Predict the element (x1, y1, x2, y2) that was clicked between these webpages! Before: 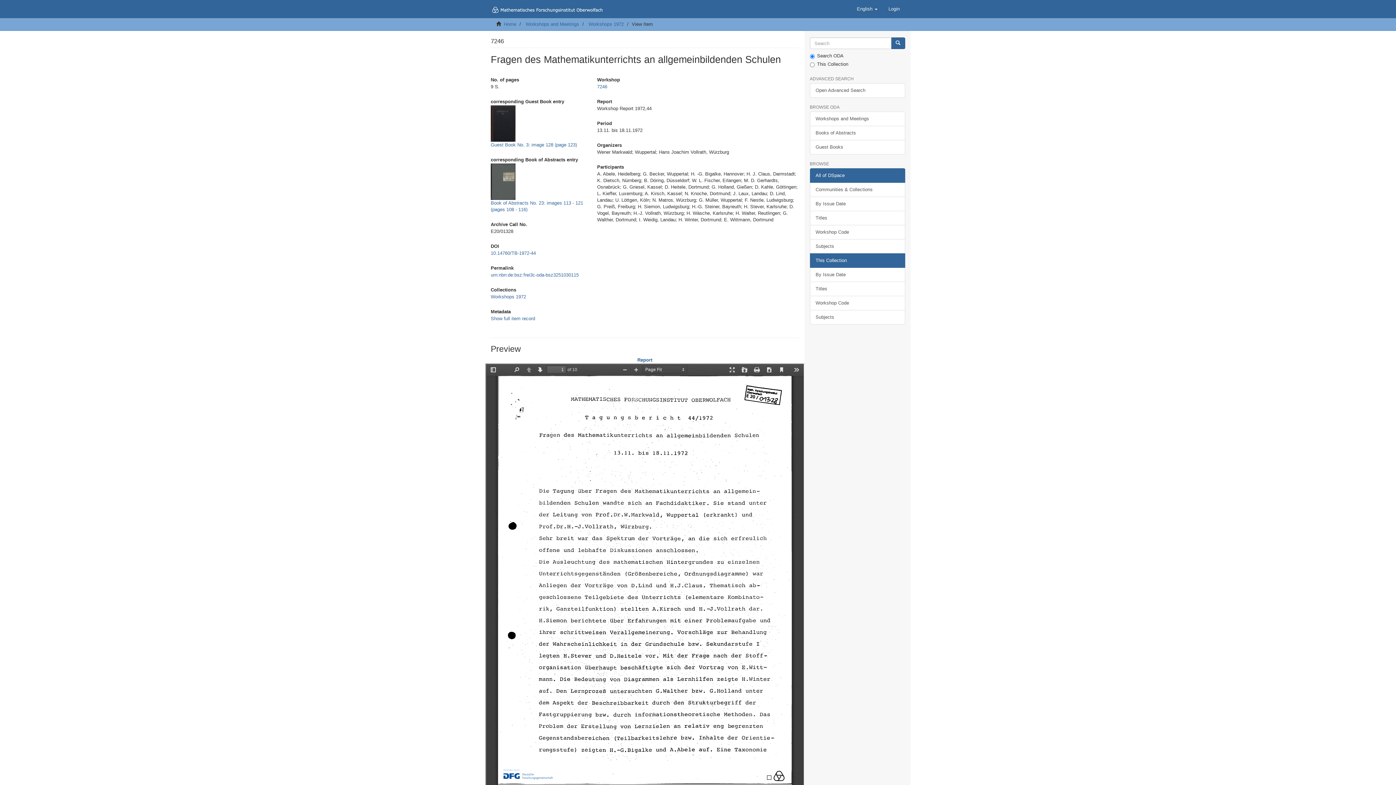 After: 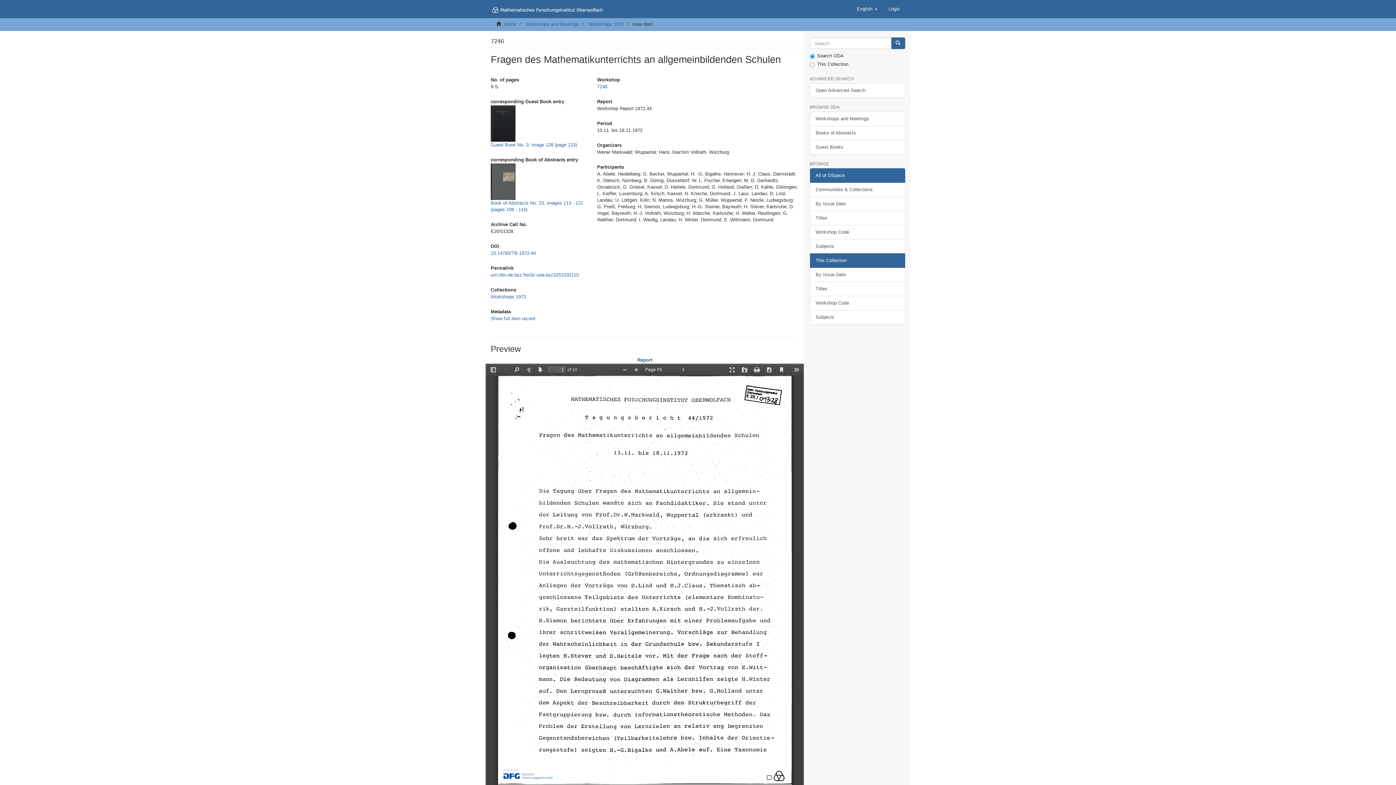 Action: label: All of DSpace bbox: (810, 168, 905, 182)